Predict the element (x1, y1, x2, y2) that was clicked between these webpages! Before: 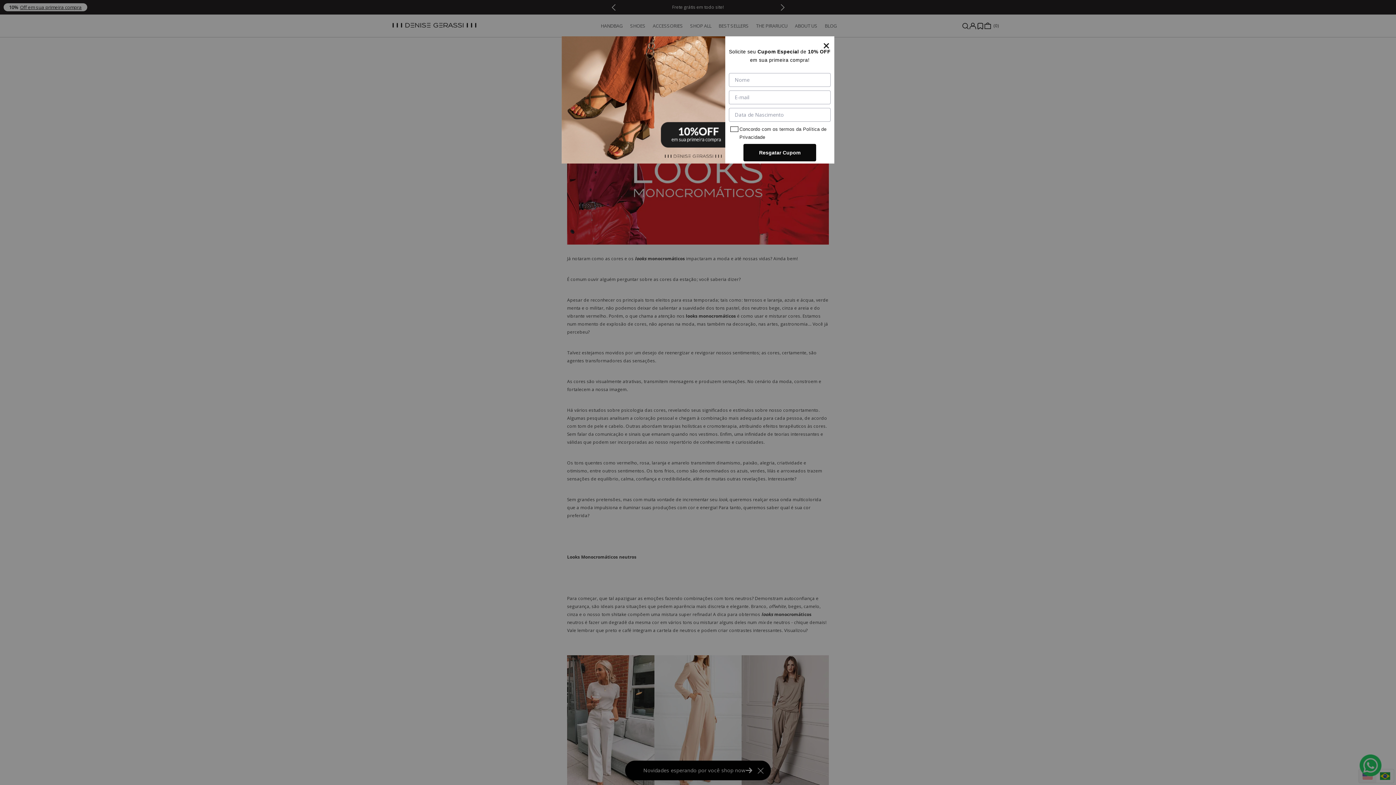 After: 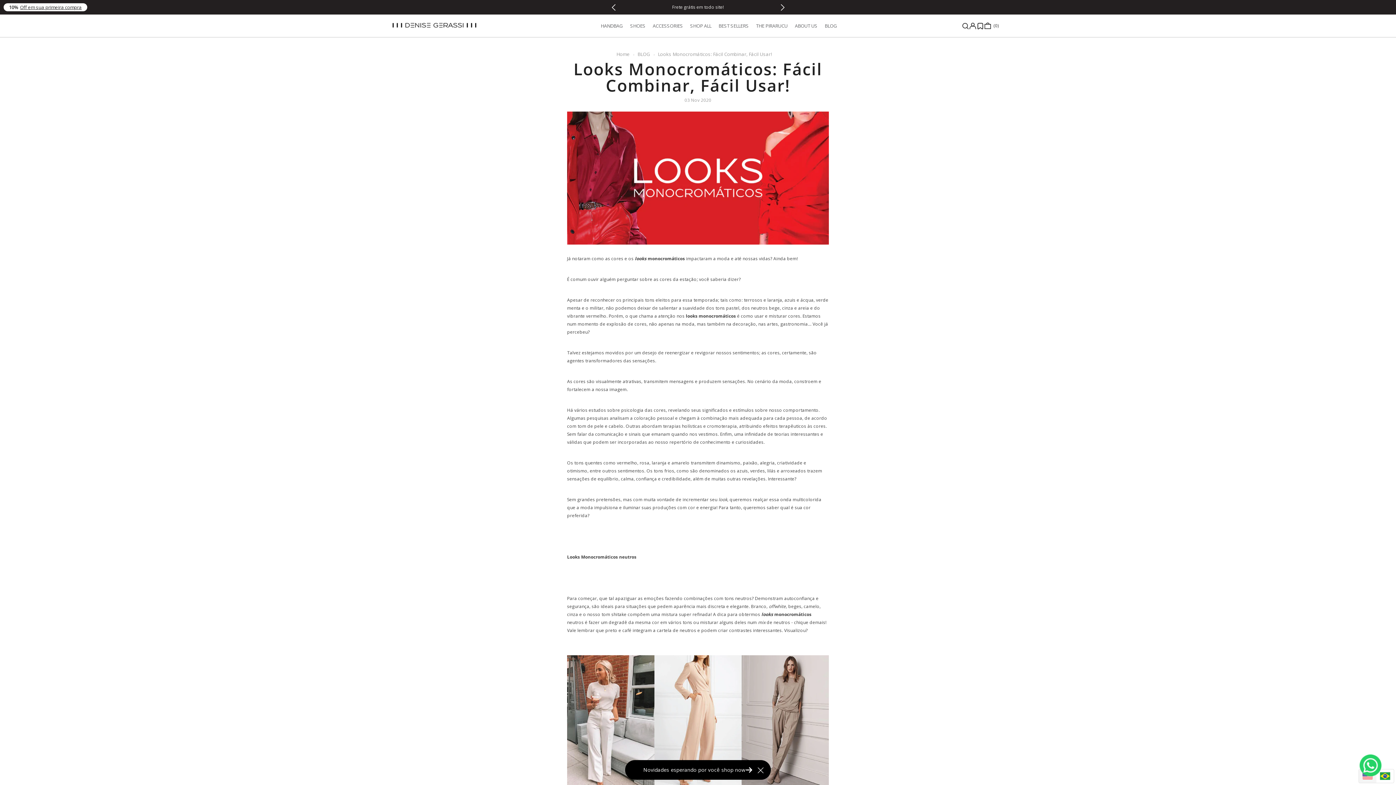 Action: bbox: (824, 41, 829, 46)